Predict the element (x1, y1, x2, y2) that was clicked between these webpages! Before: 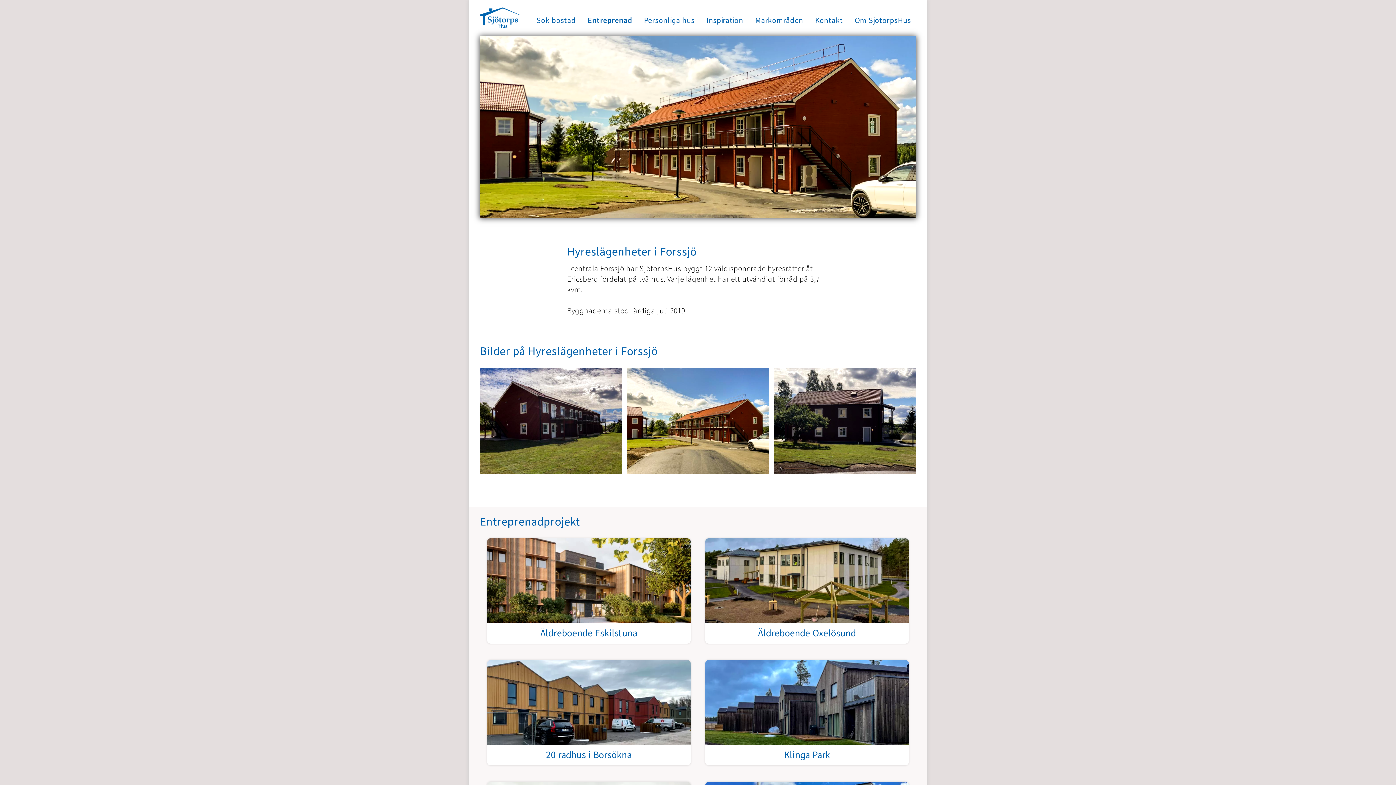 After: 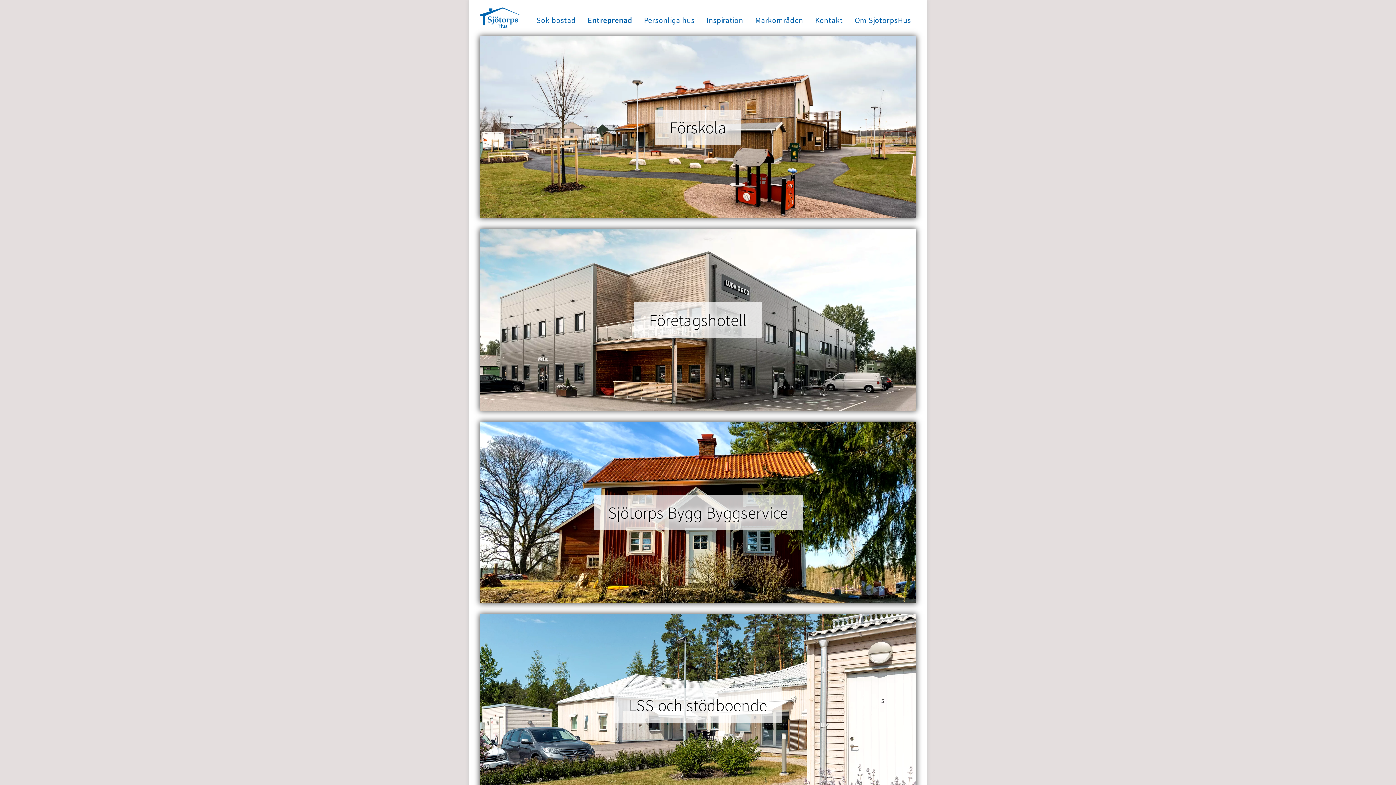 Action: label: Entreprenad bbox: (584, 11, 635, 28)